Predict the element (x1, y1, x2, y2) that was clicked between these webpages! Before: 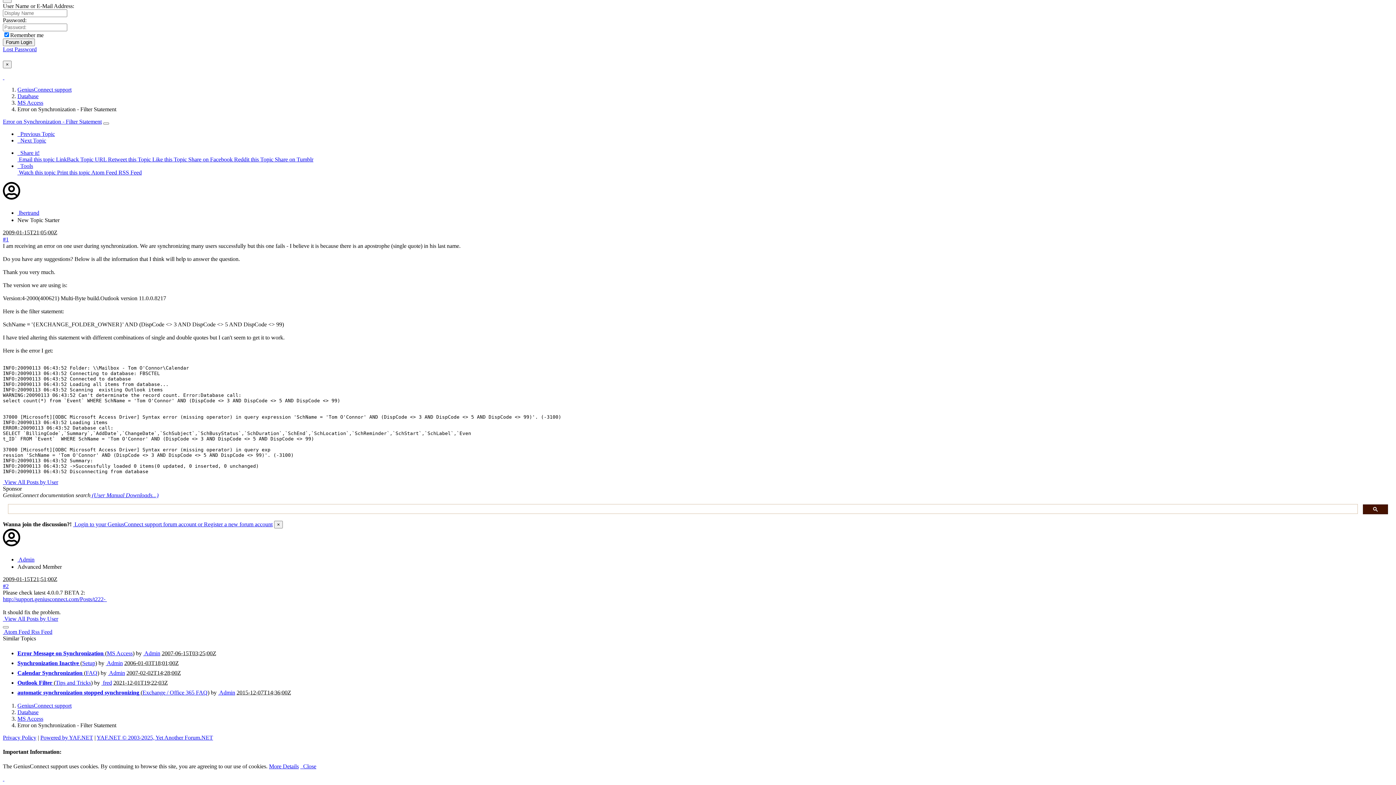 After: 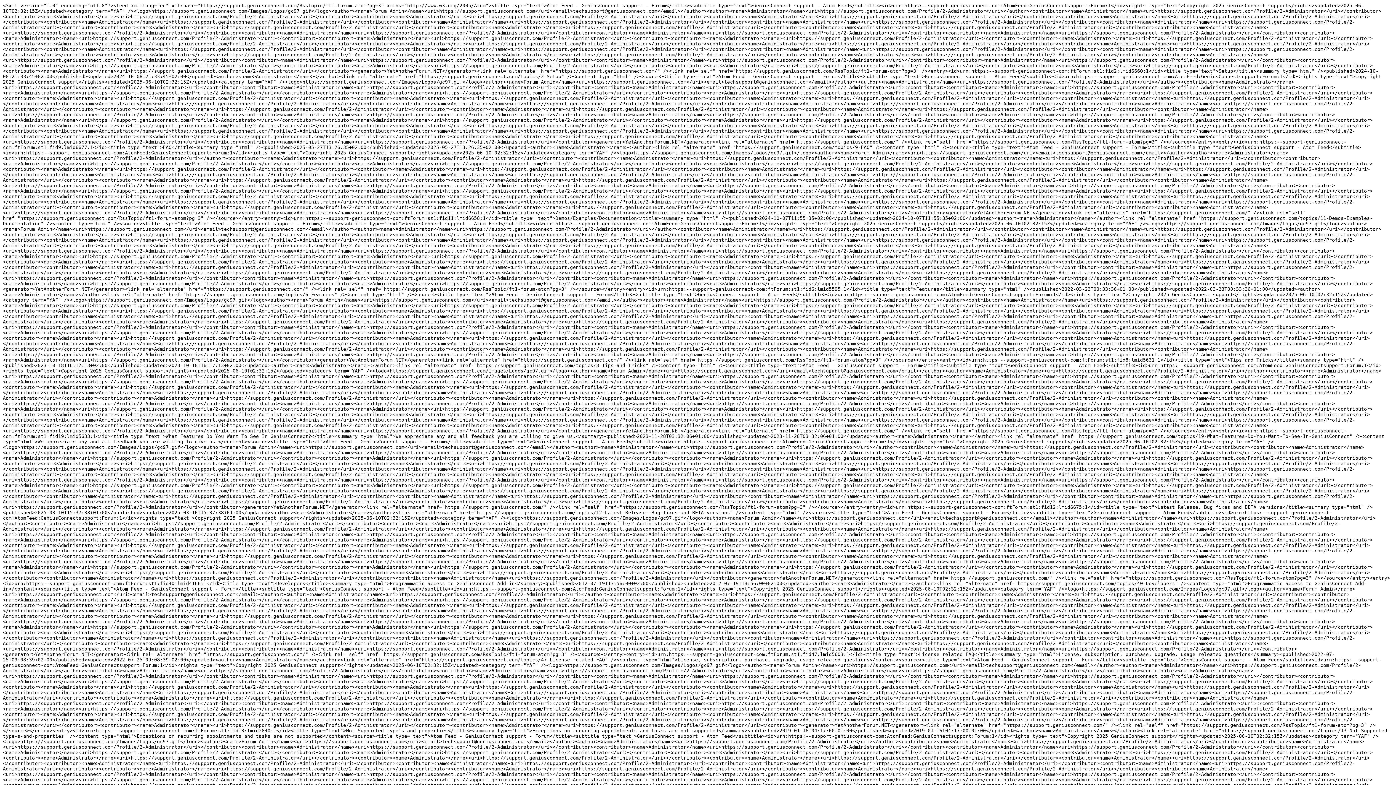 Action: bbox: (29, 629, 52, 635) label:  Rss Feed